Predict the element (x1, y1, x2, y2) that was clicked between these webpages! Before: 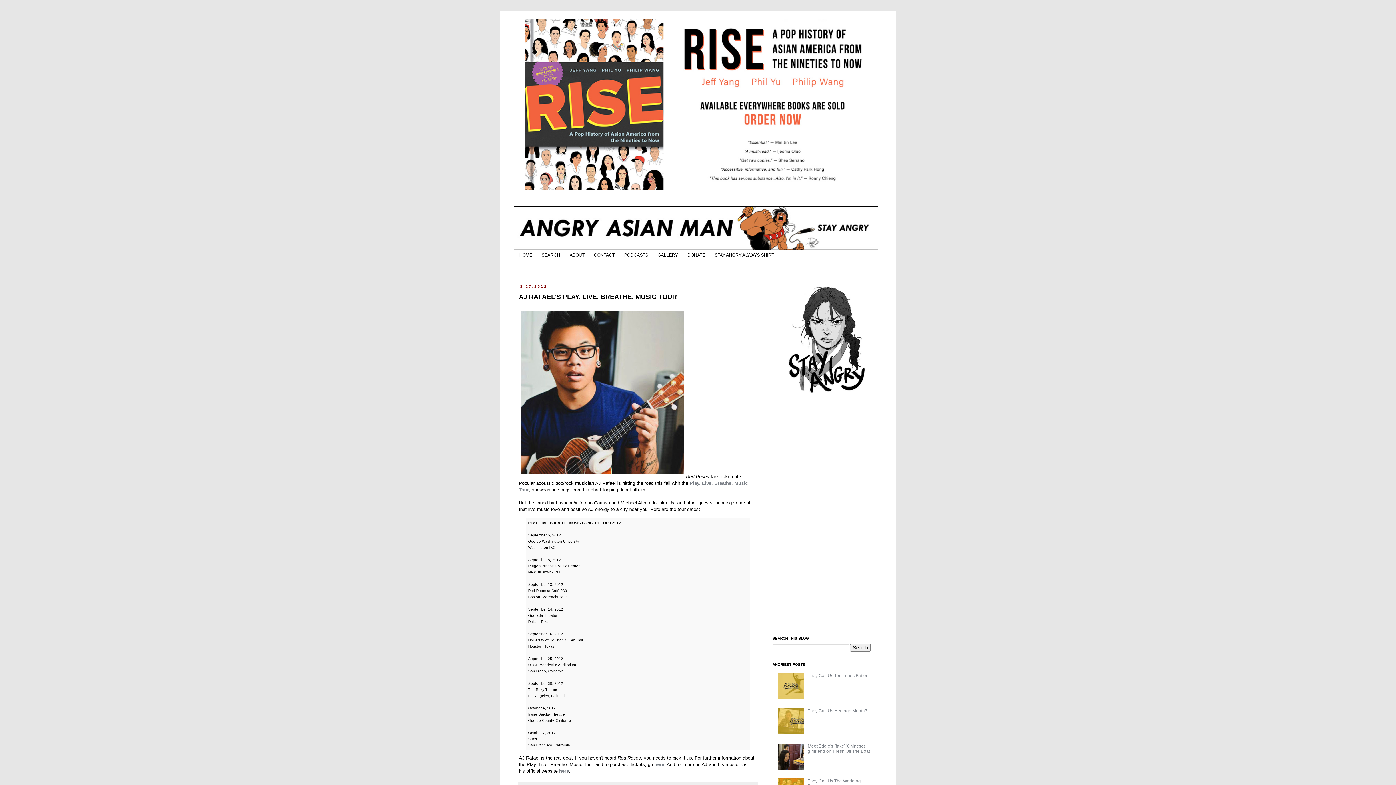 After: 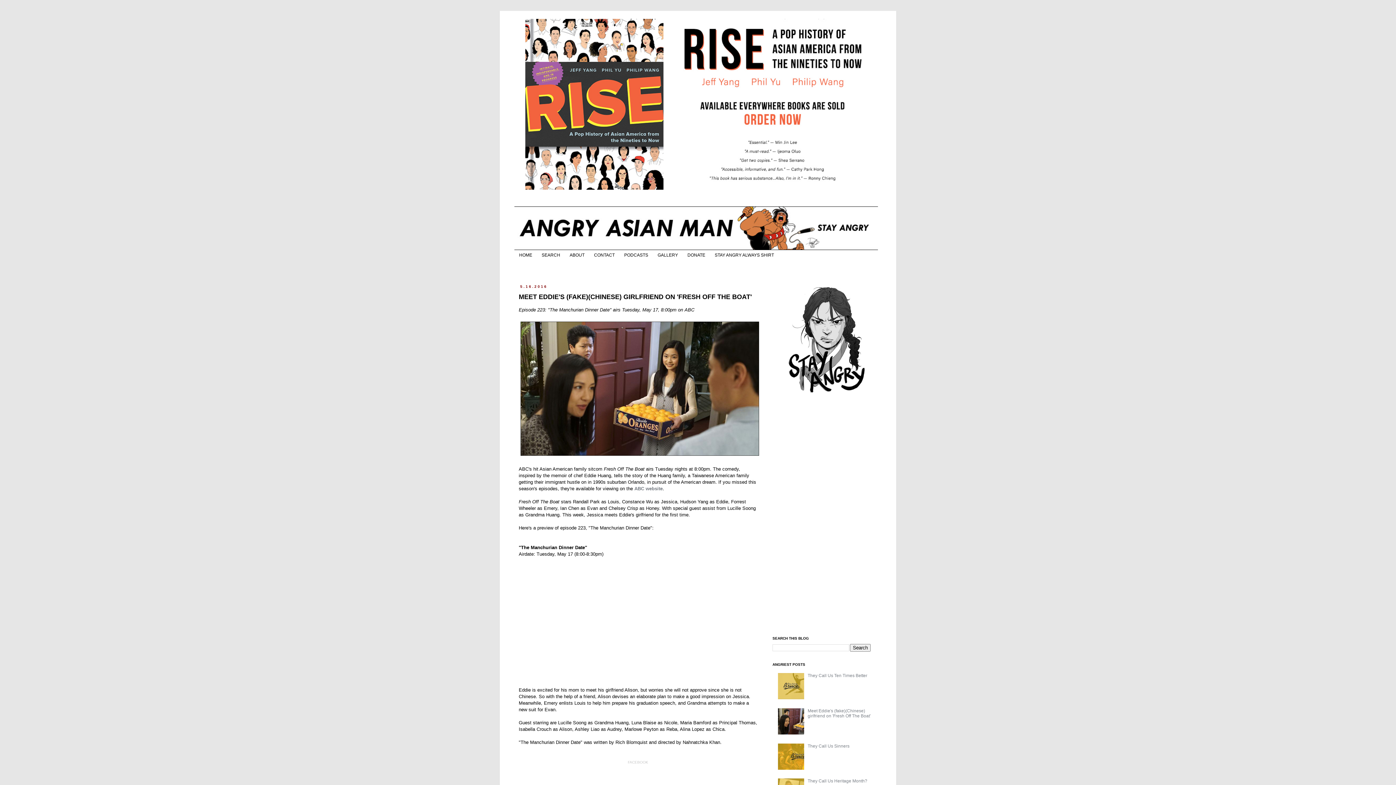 Action: label: Meet Eddie's (fake)(Chinese) girlfriend on 'Fresh Off The Boat' bbox: (807, 743, 870, 754)